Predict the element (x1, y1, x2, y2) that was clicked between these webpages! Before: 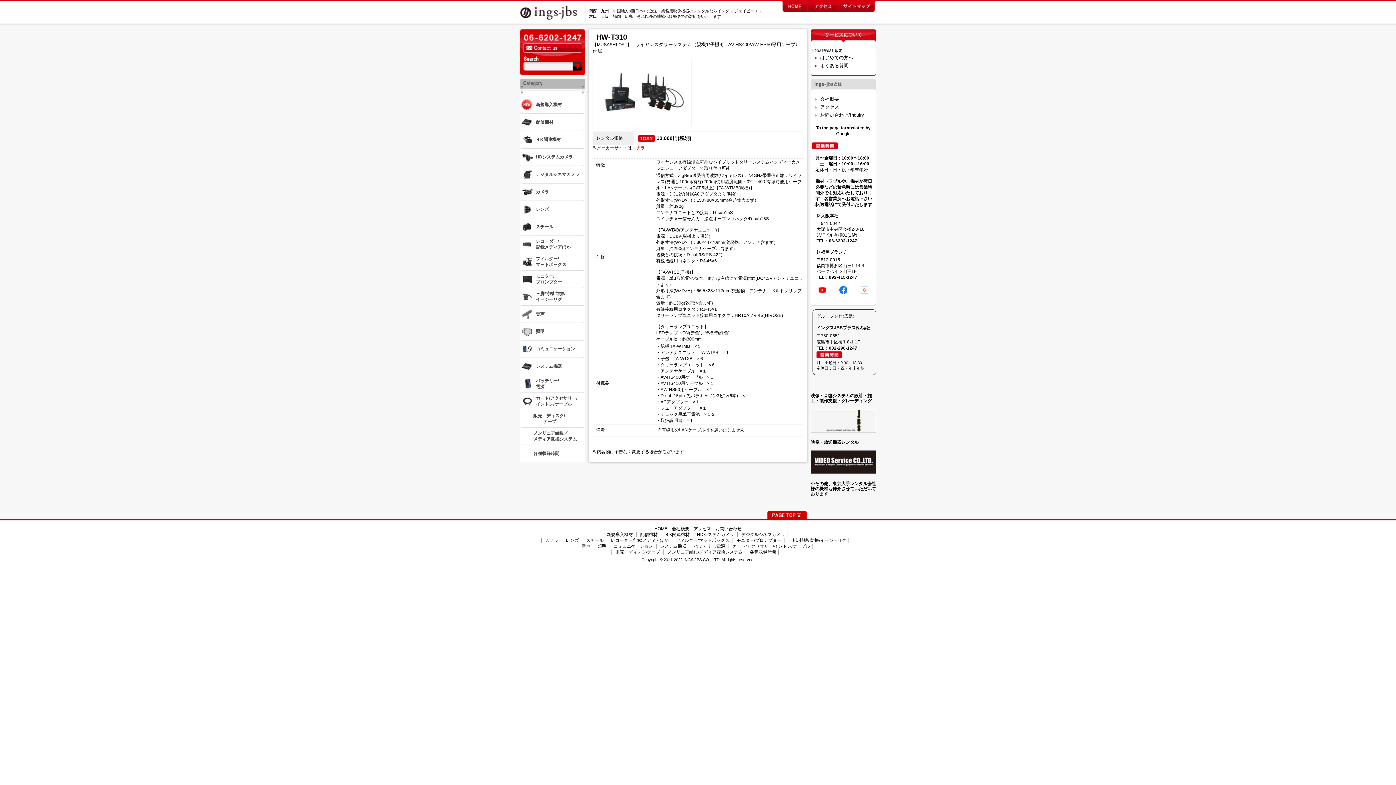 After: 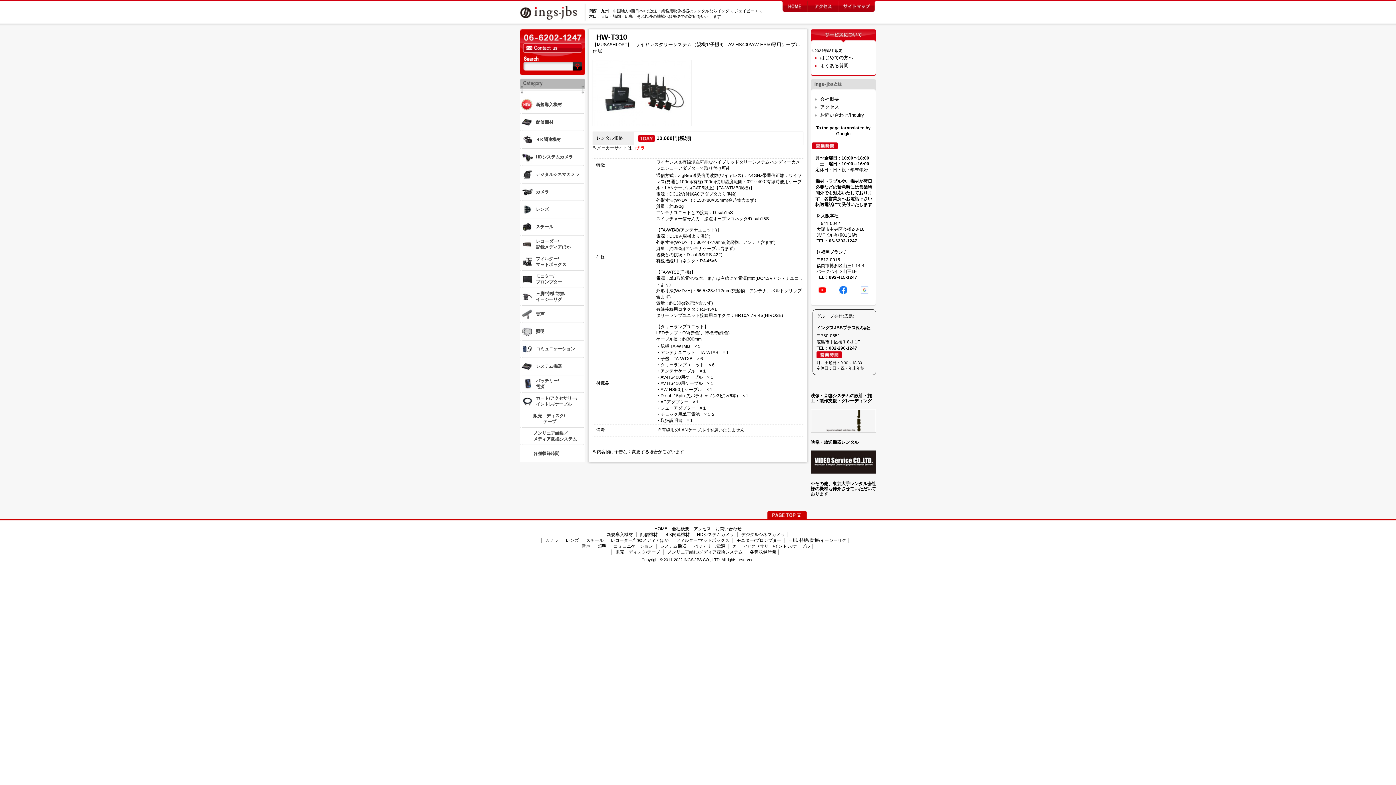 Action: label: 06-6202-1247 bbox: (829, 238, 857, 243)